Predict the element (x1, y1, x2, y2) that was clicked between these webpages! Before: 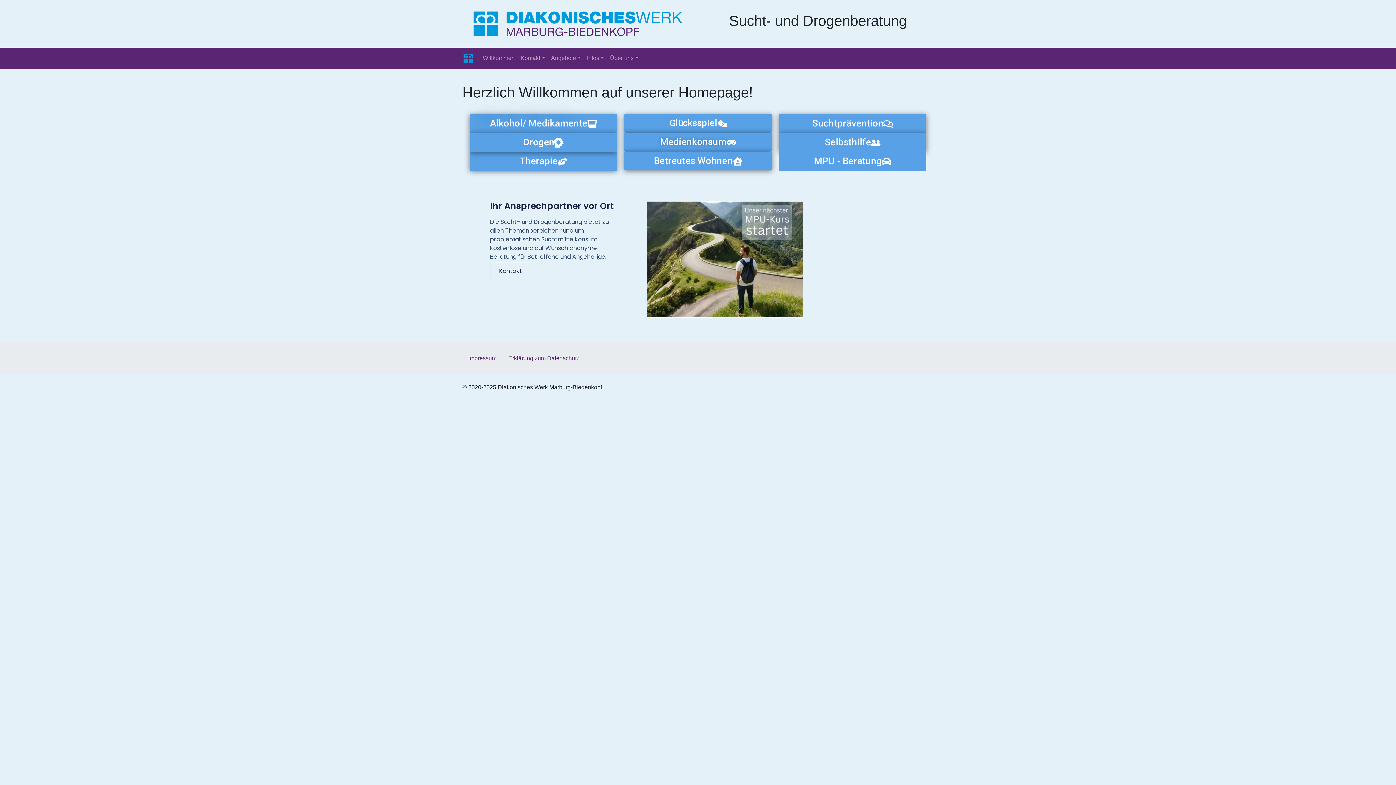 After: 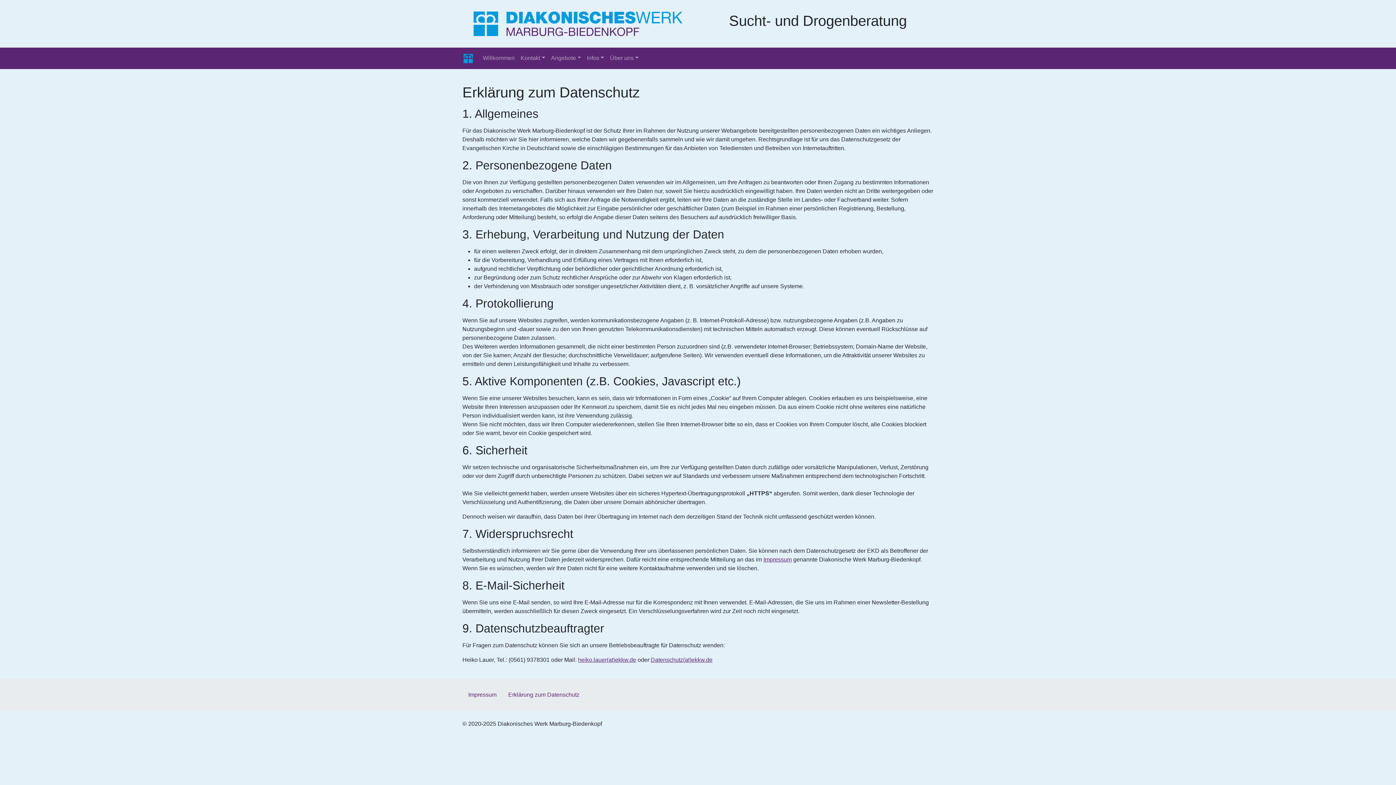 Action: label: Erklärung zum Datenschutz bbox: (502, 351, 585, 365)